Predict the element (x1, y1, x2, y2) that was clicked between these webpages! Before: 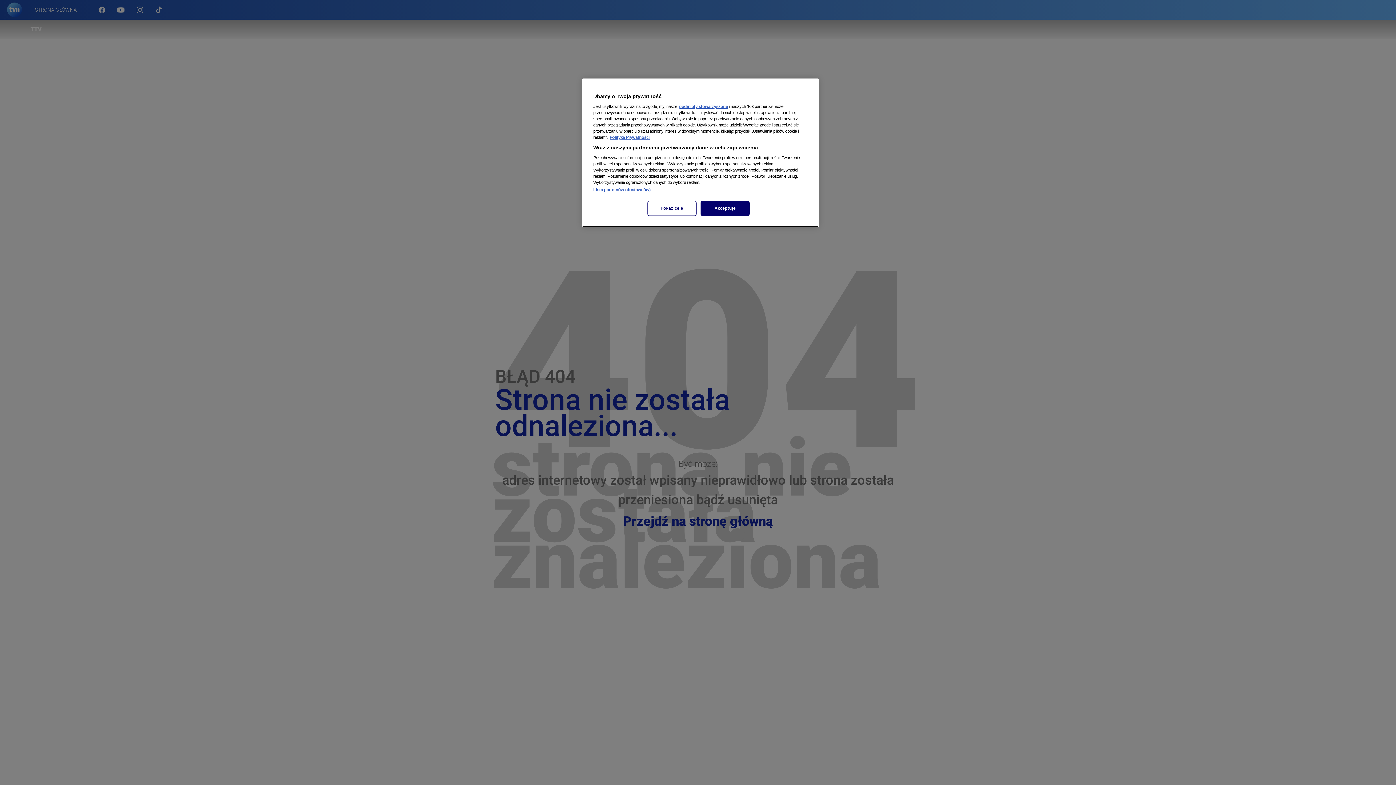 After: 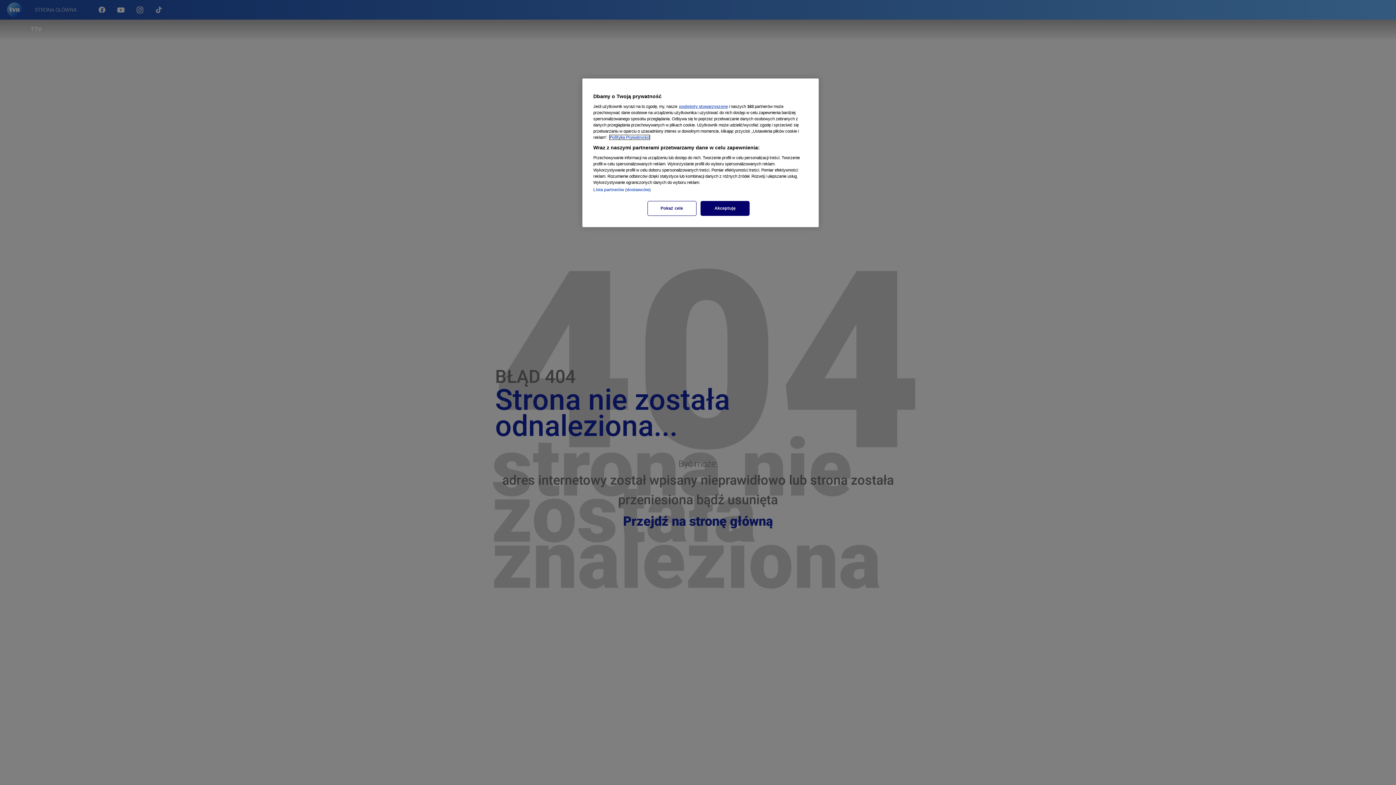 Action: bbox: (609, 135, 649, 139) label: Więcej informacji o Twojej prywatności, otwiera się w nowym oknie